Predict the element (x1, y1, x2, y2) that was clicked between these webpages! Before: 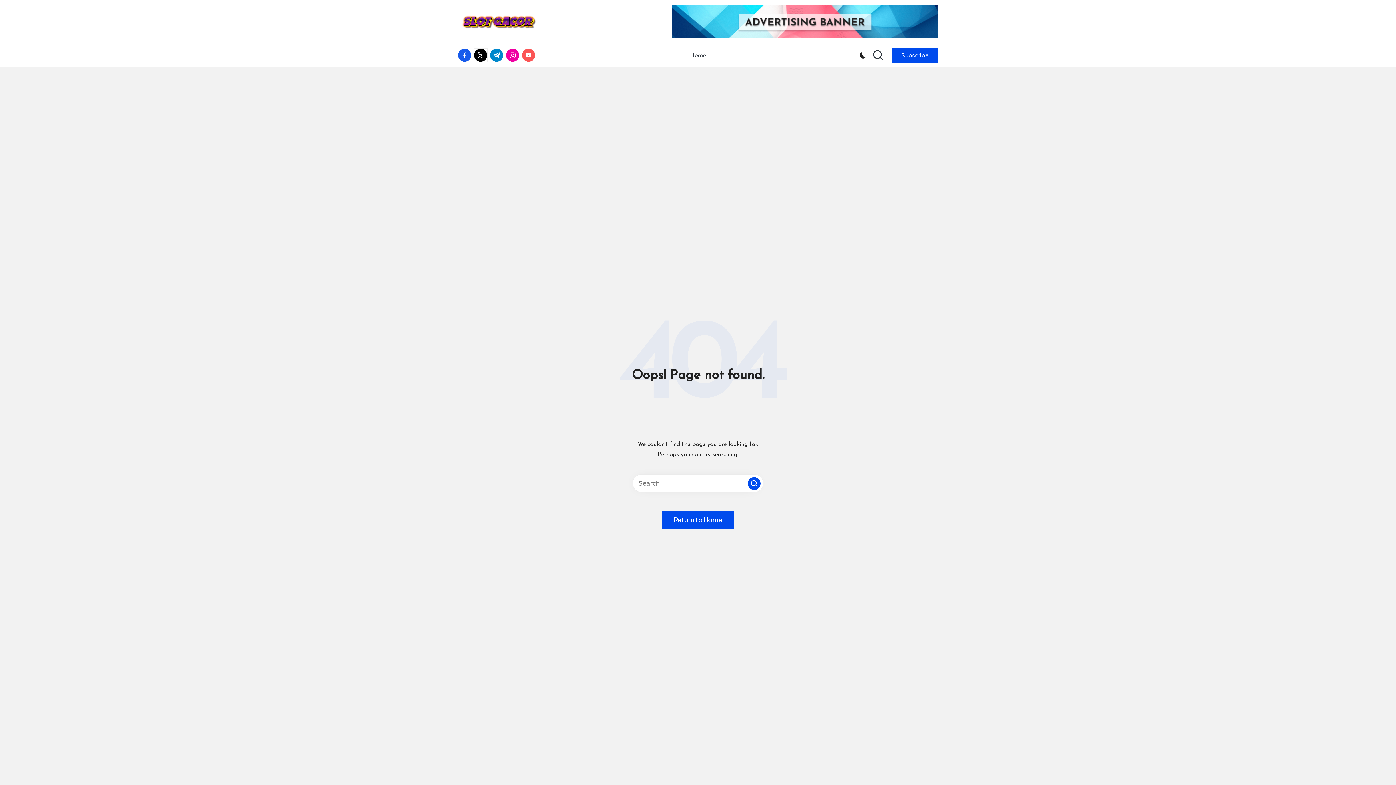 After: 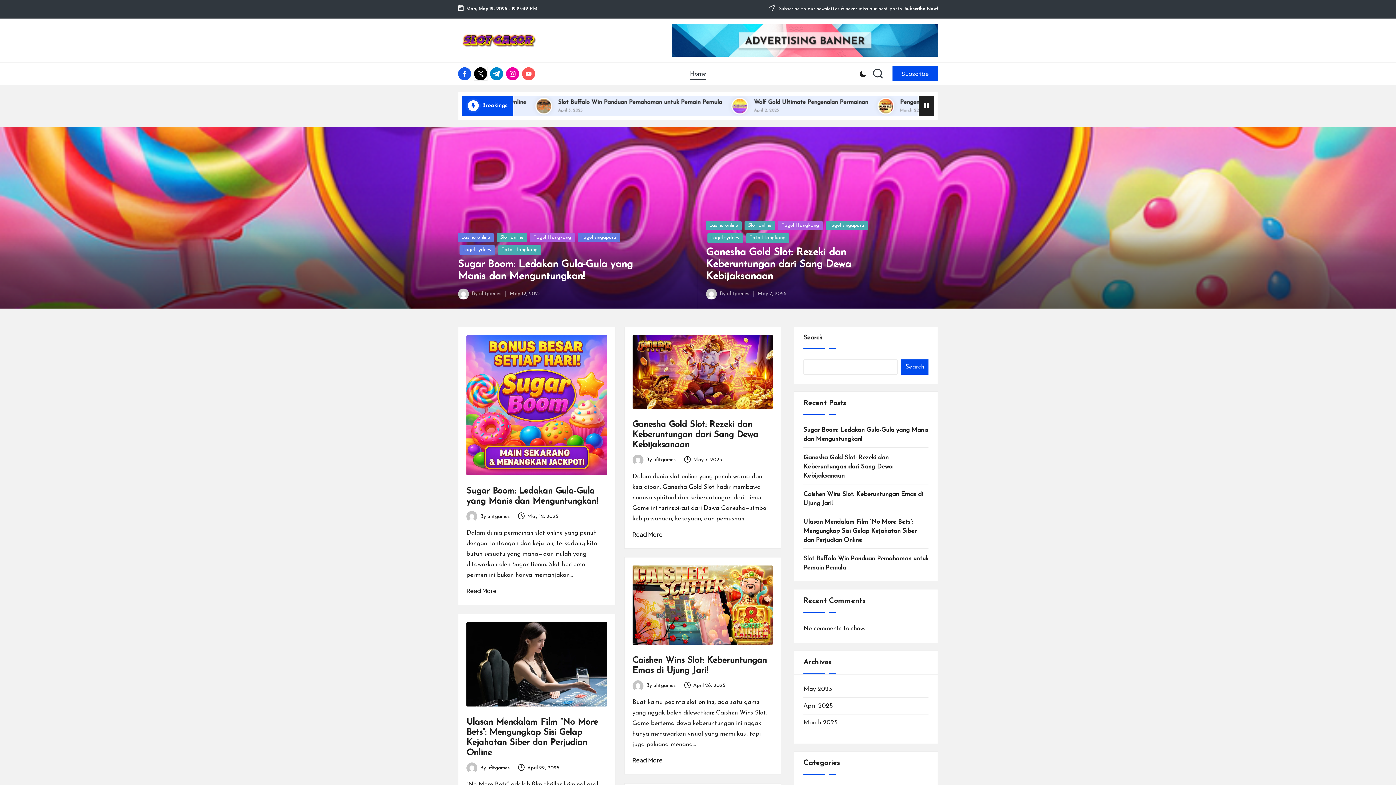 Action: label: Return to Home bbox: (662, 510, 734, 529)